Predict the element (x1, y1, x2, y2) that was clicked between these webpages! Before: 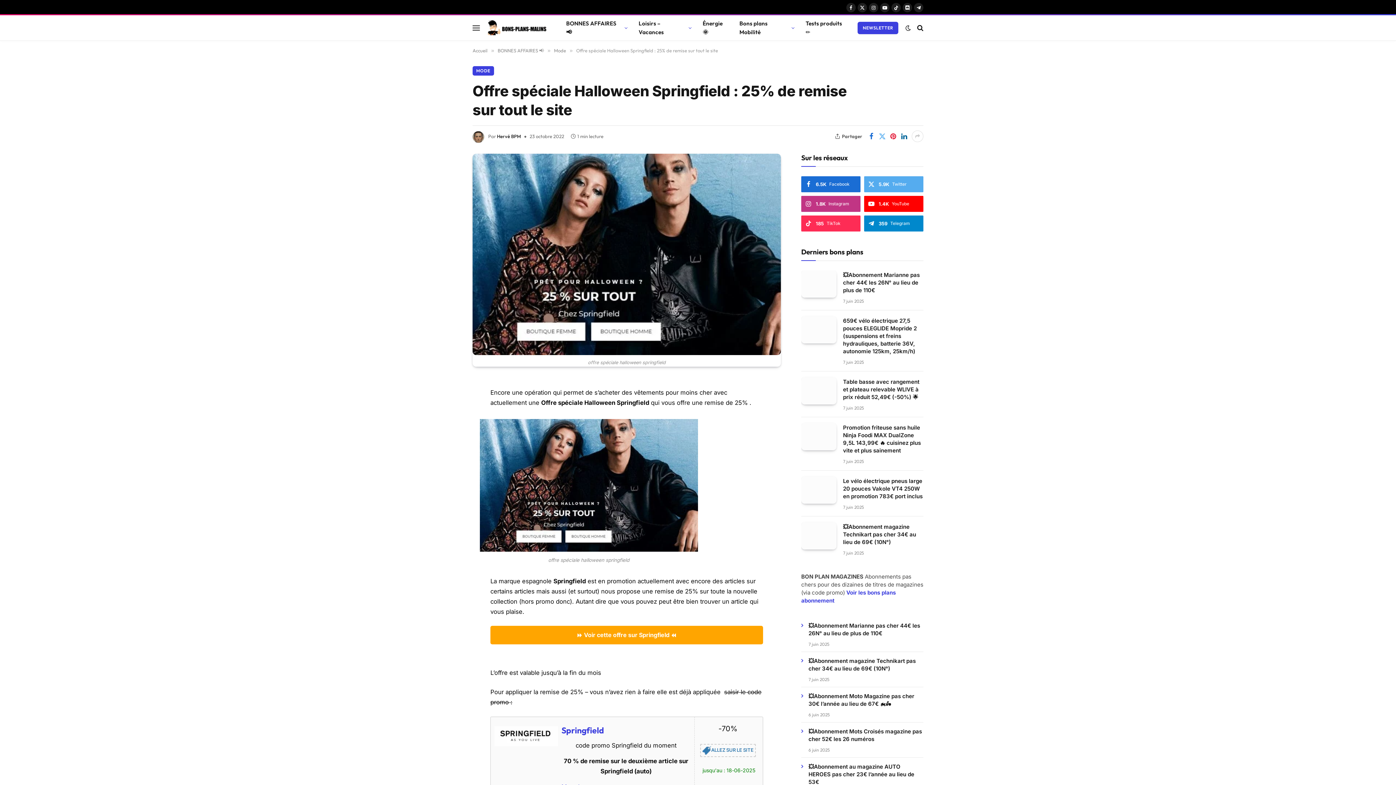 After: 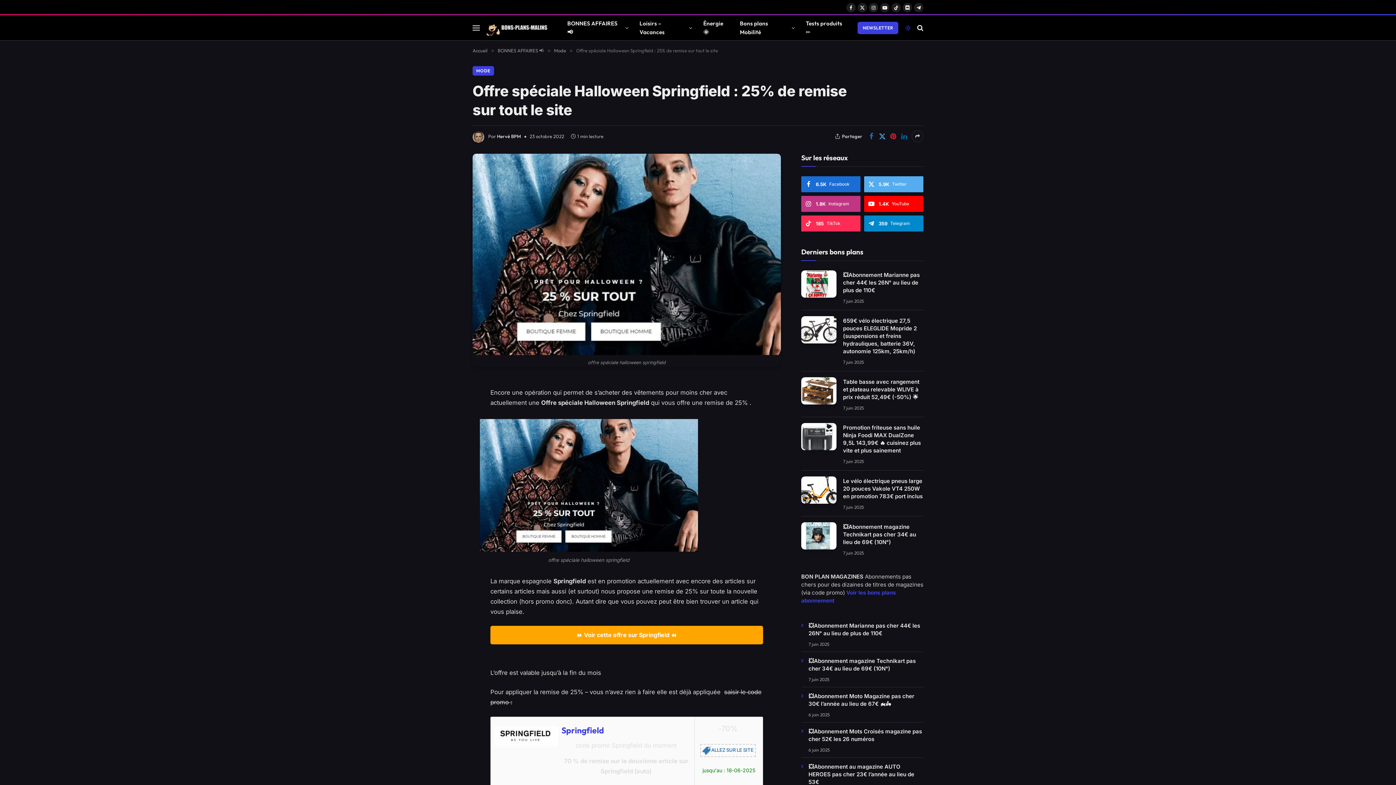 Action: bbox: (904, 24, 912, 30)